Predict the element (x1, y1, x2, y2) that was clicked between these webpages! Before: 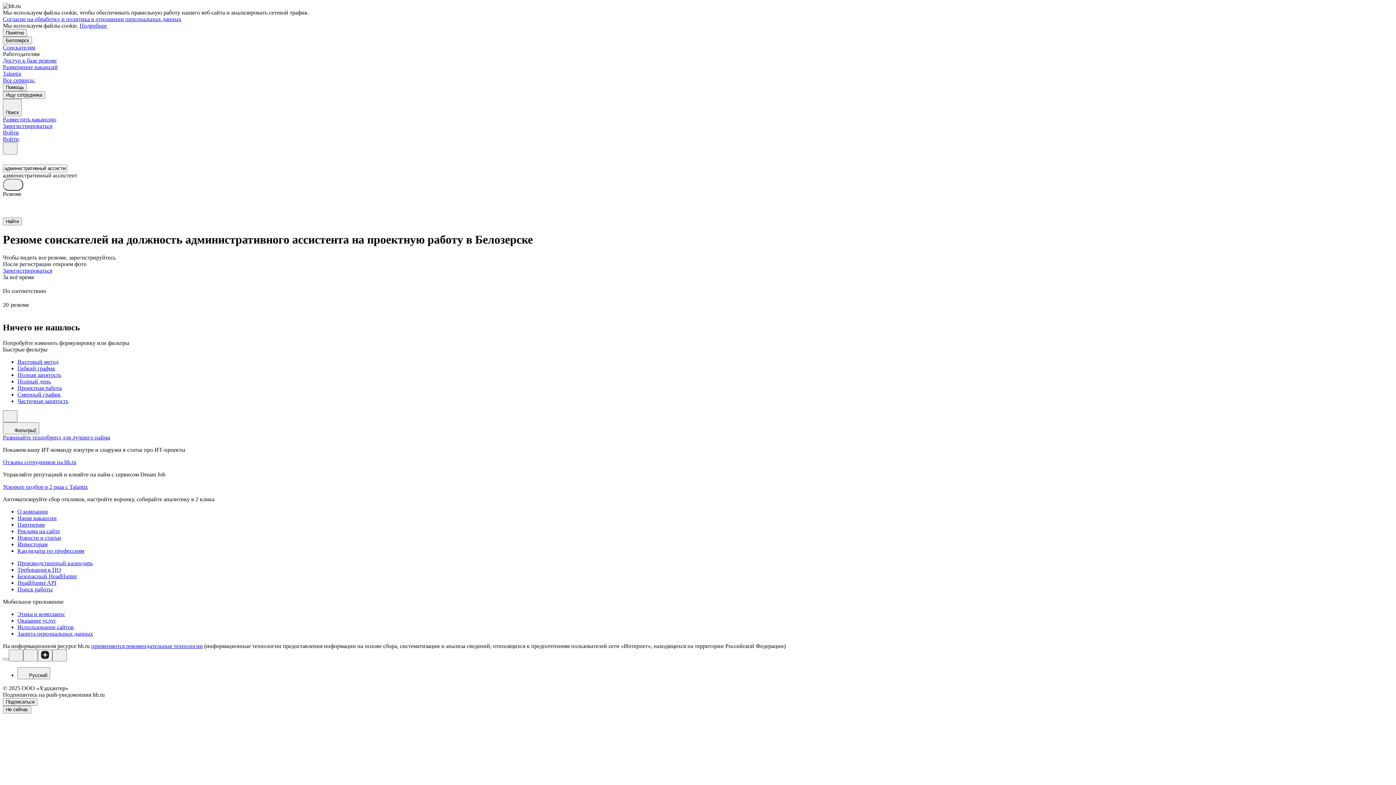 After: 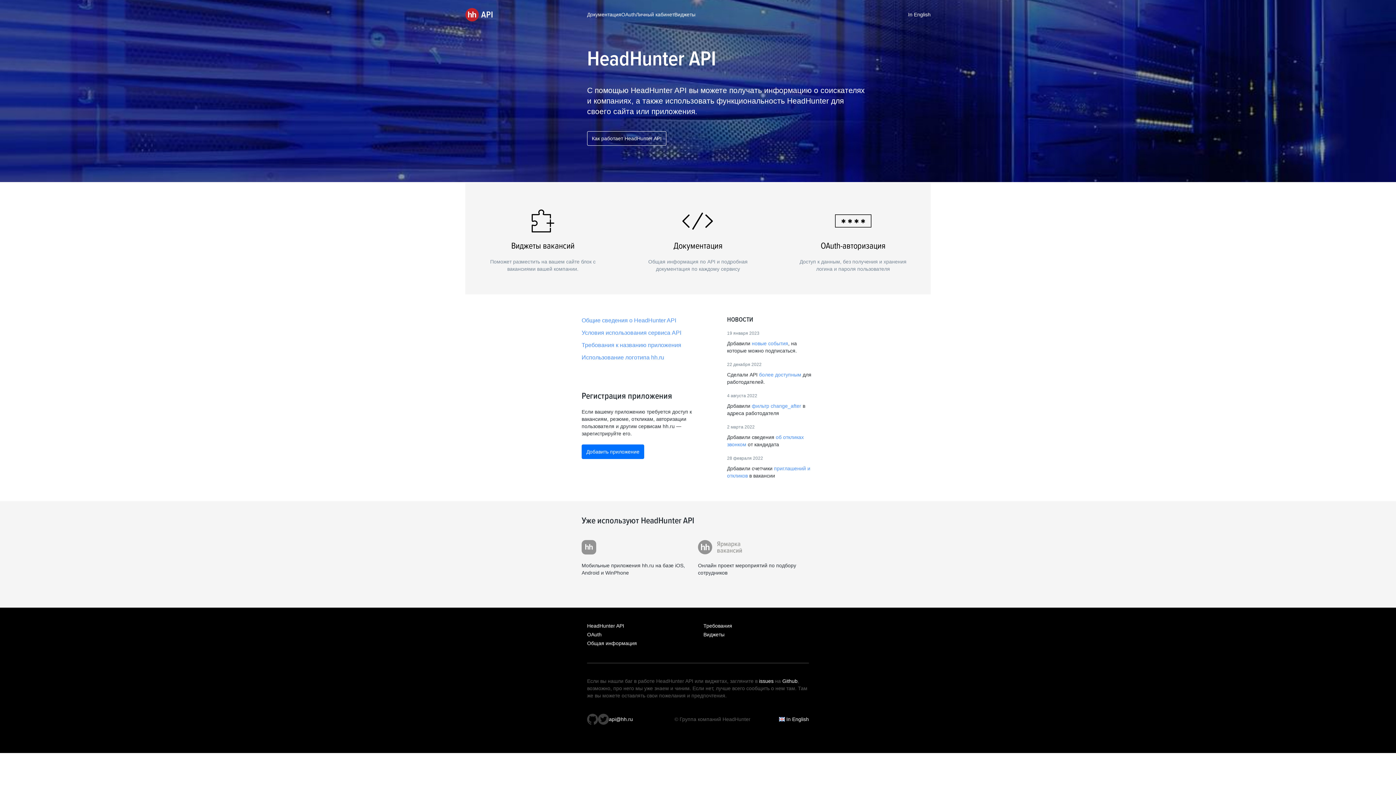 Action: label: HeadHunter API bbox: (17, 579, 1393, 586)